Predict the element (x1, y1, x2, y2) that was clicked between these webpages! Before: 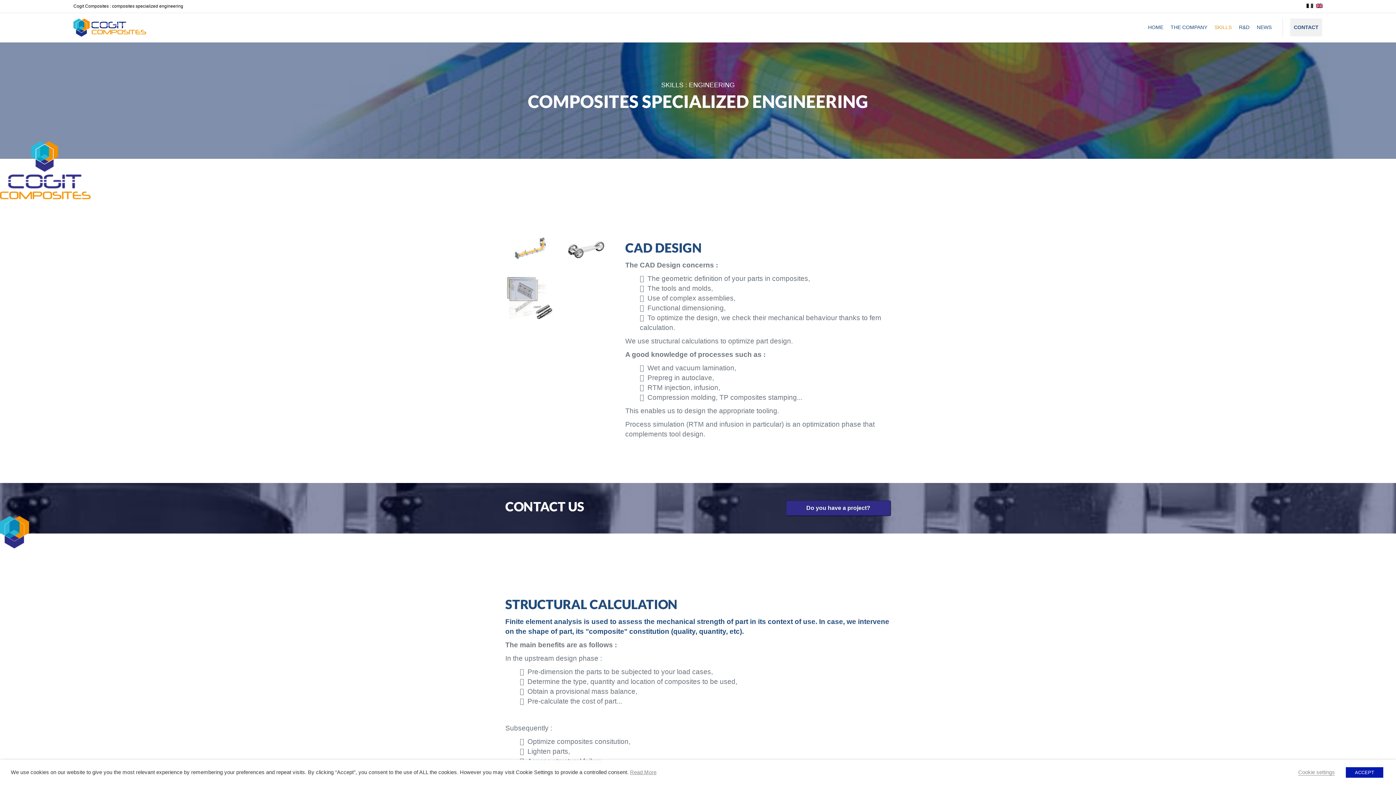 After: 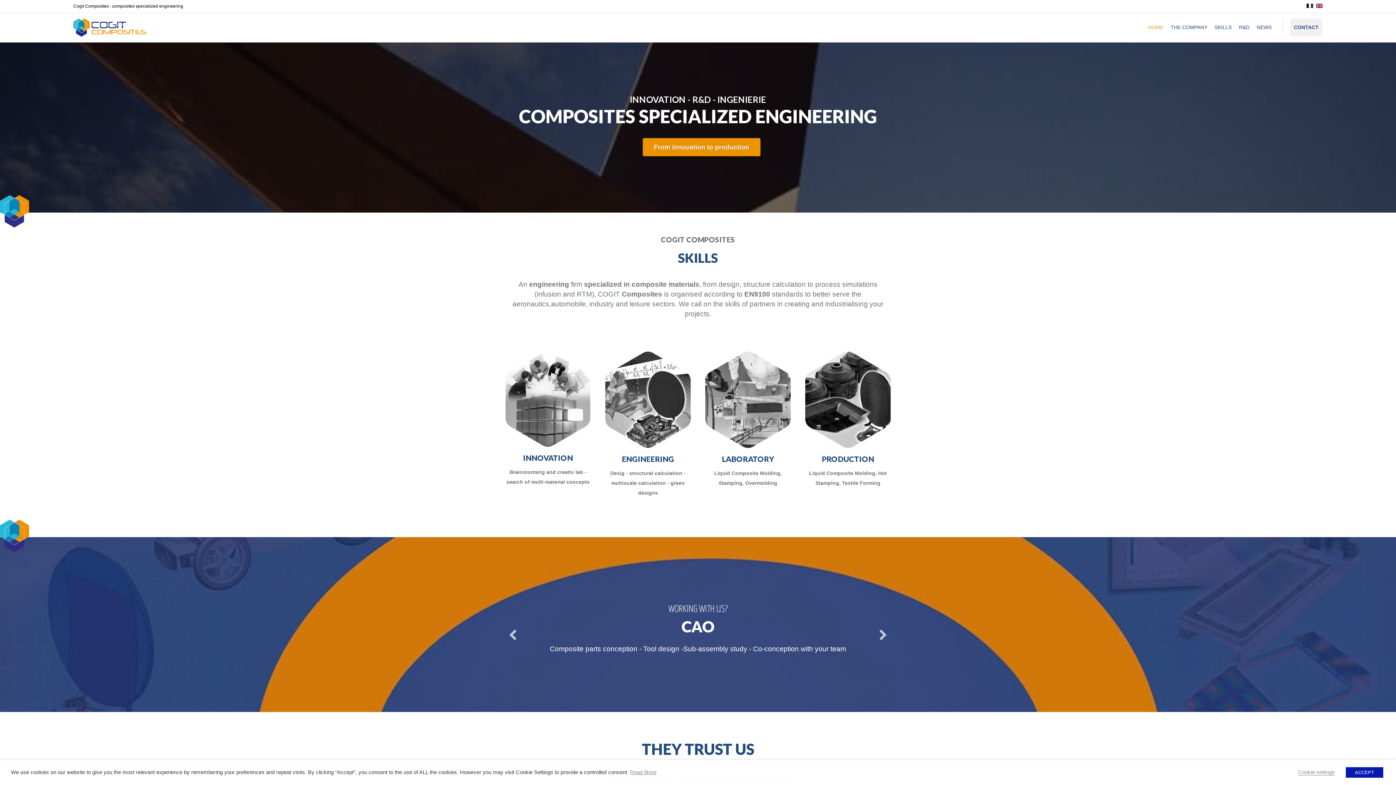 Action: bbox: (1144, 18, 1167, 36) label: HOME